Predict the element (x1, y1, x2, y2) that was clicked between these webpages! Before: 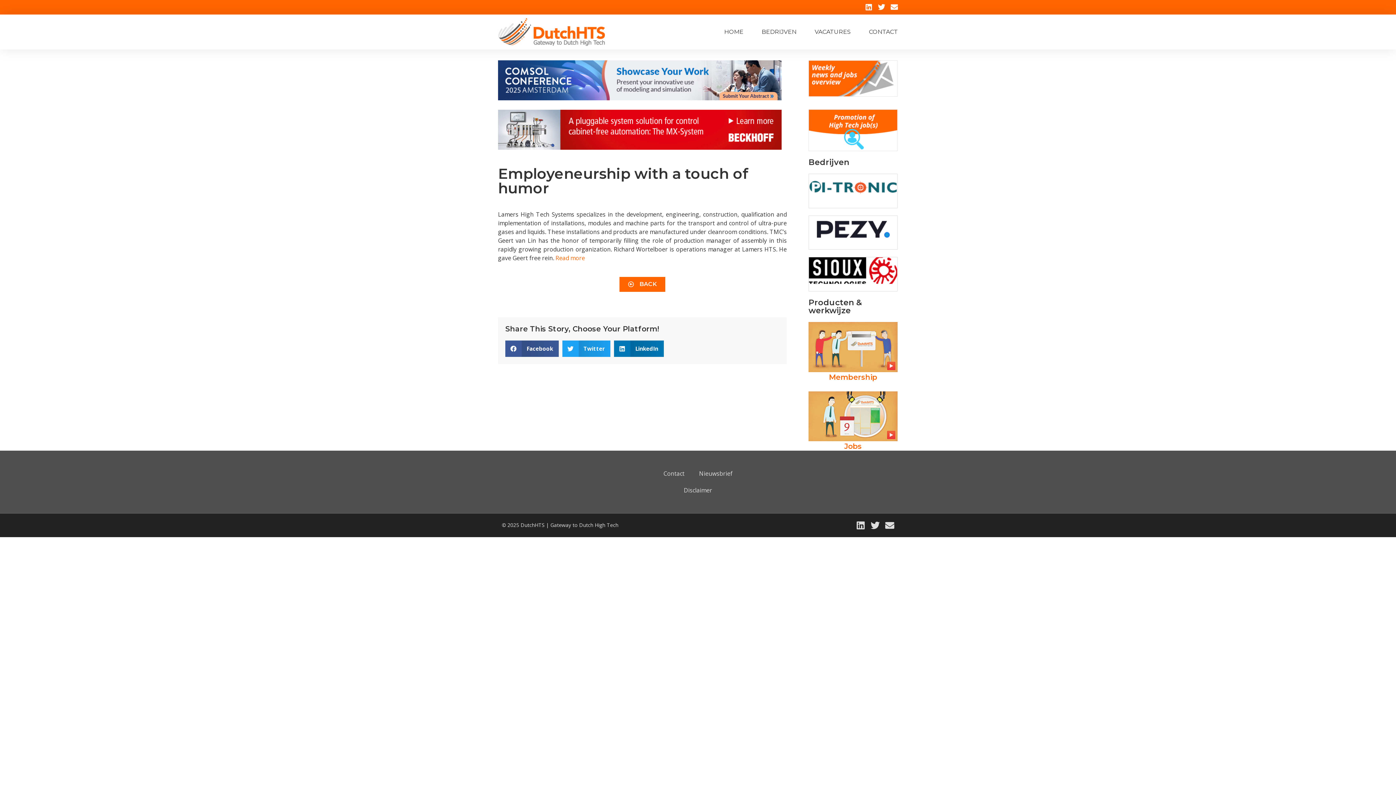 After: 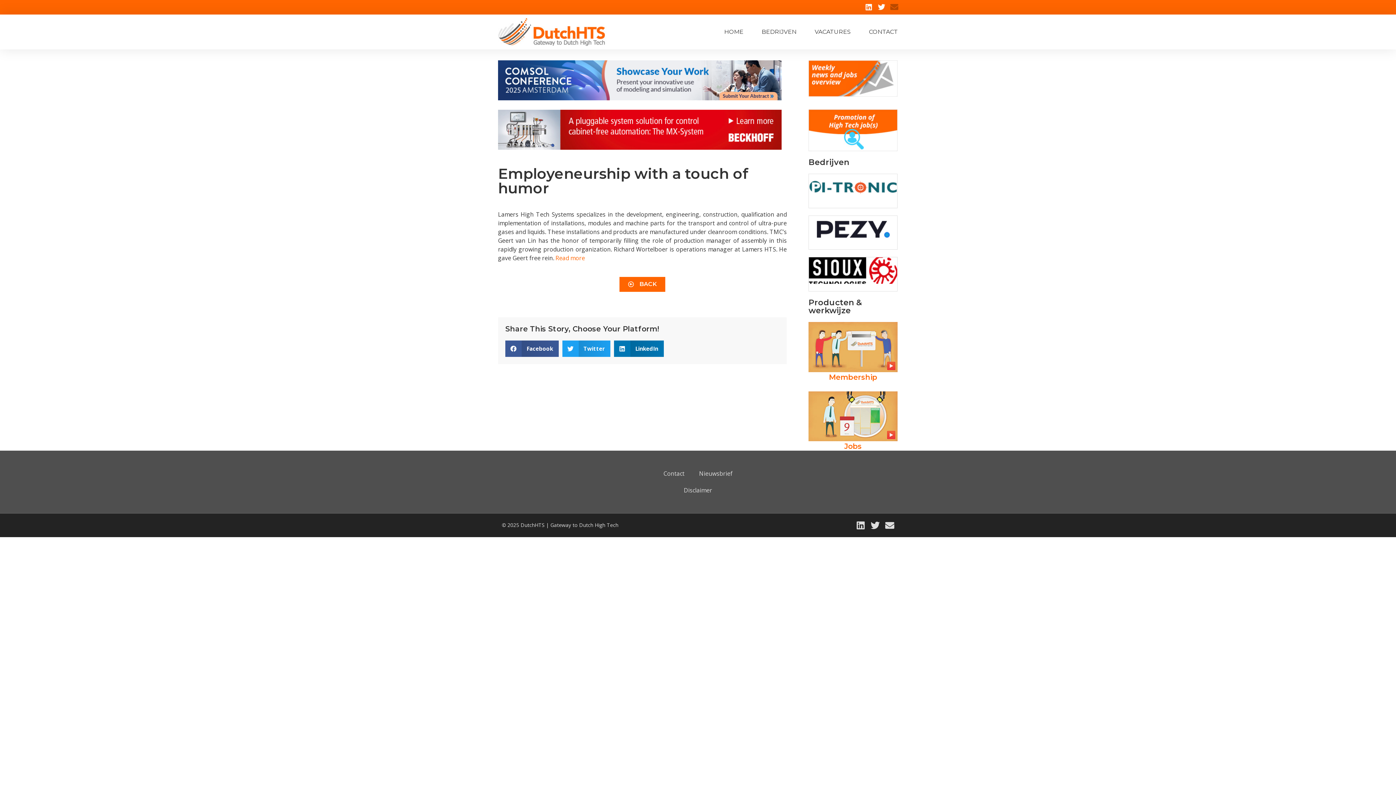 Action: label: Envelope bbox: (890, 3, 898, 10)